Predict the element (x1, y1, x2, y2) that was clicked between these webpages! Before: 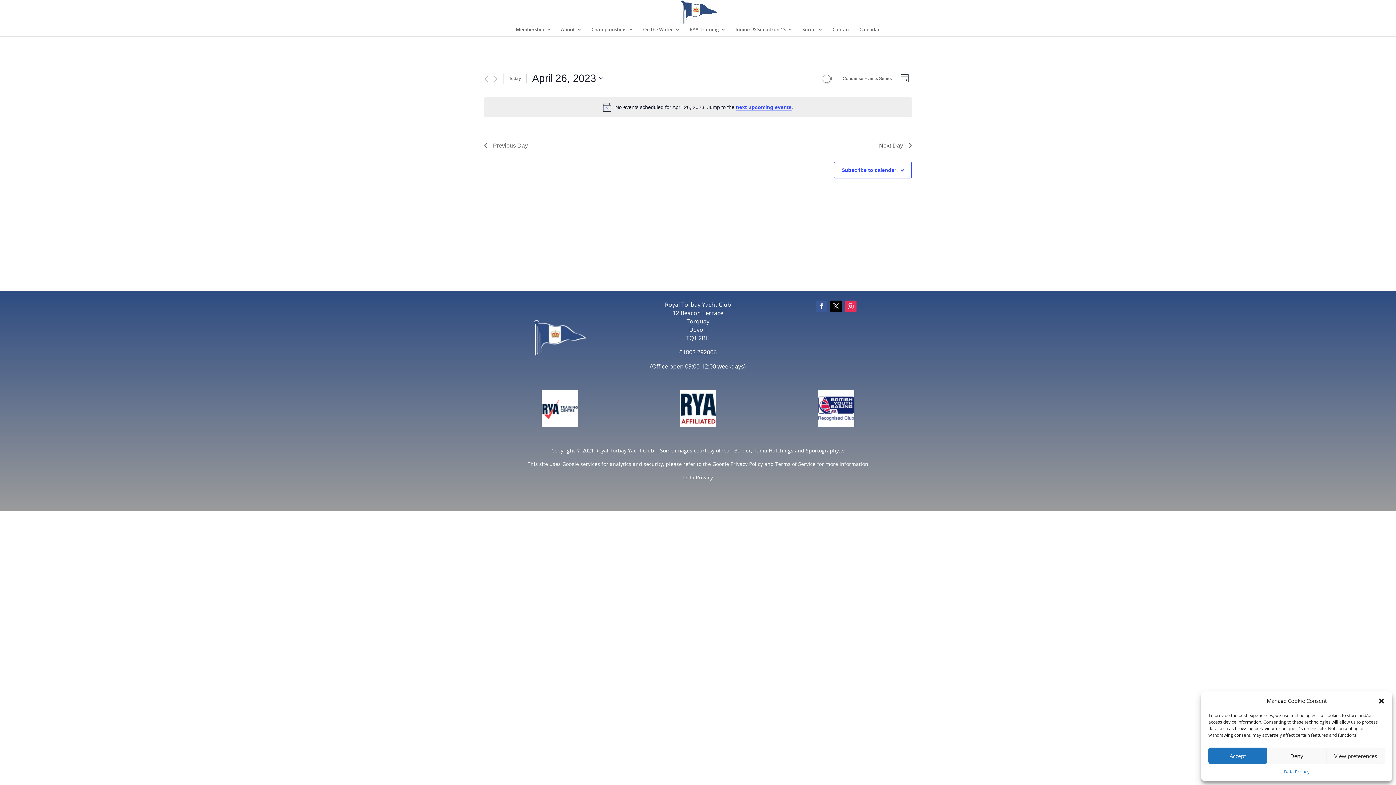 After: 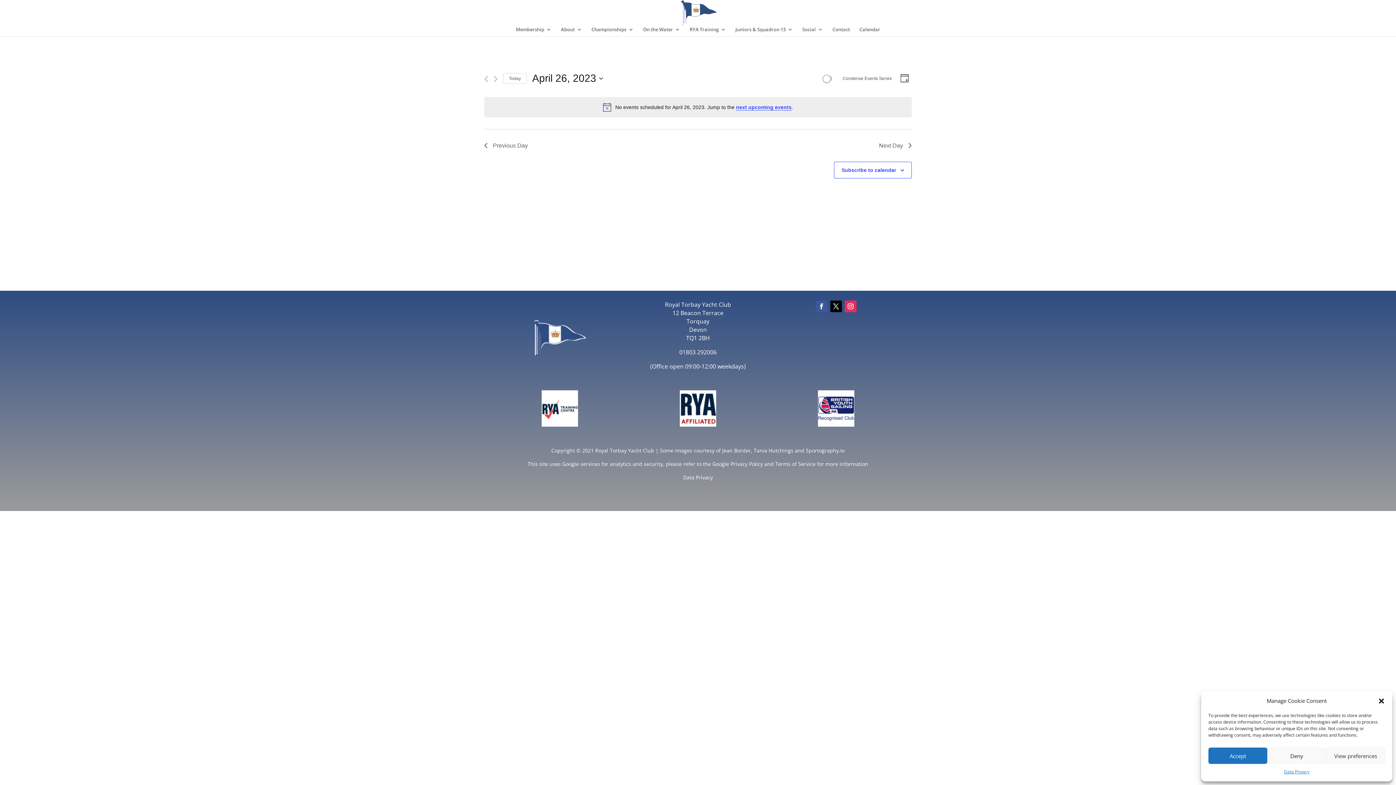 Action: bbox: (754, 447, 793, 454) label: Tania Hutchings